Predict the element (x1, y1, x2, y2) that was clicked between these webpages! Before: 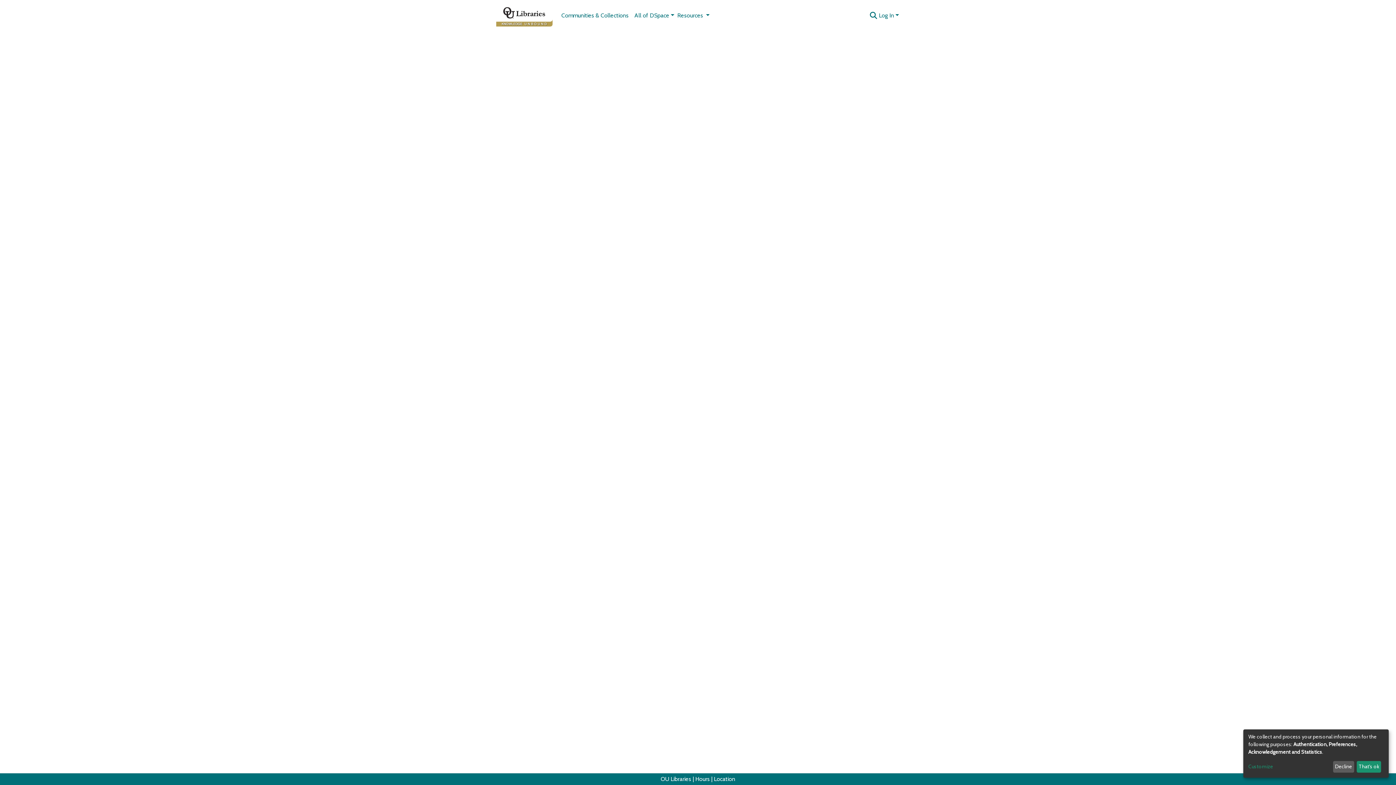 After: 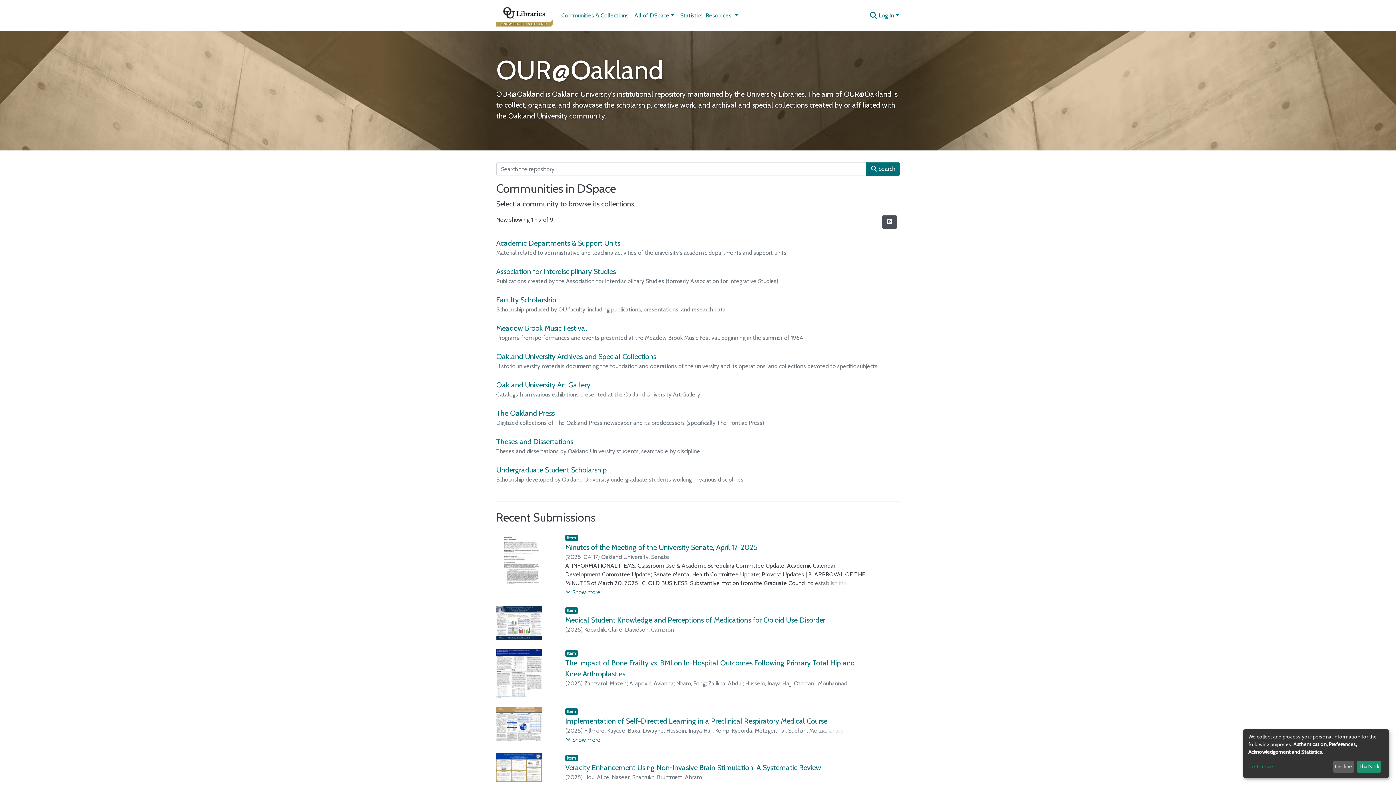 Action: bbox: (496, 2, 552, 28)